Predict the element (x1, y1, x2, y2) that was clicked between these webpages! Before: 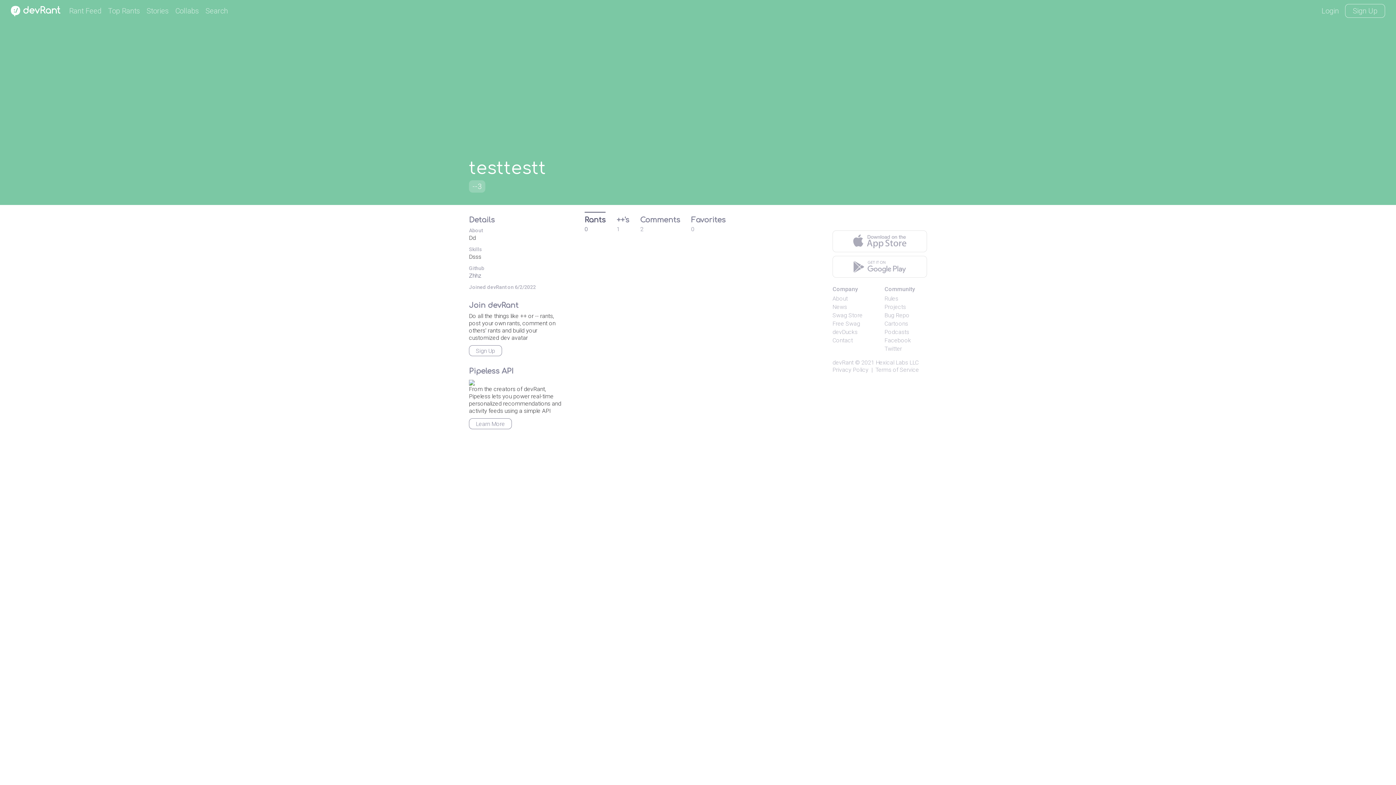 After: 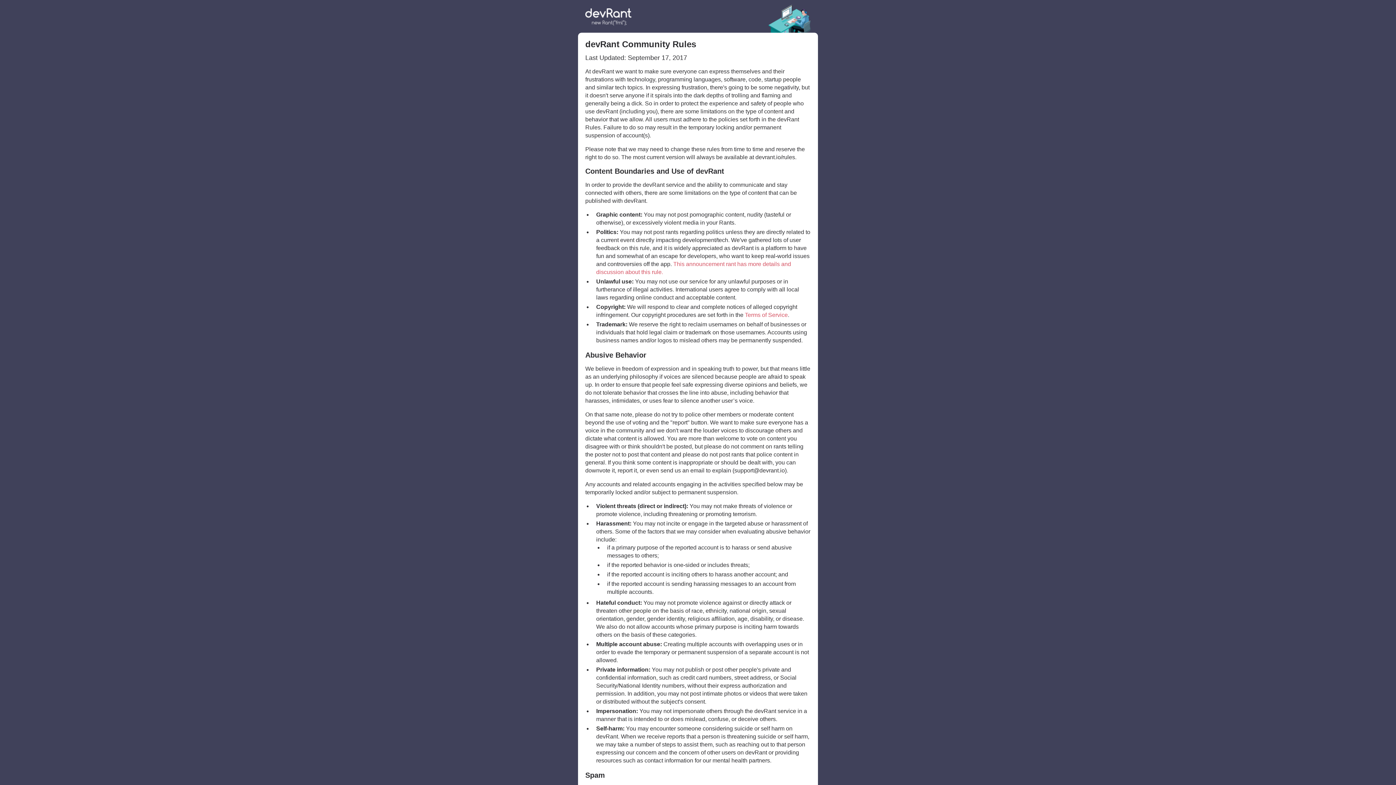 Action: bbox: (884, 295, 898, 302) label: Rules